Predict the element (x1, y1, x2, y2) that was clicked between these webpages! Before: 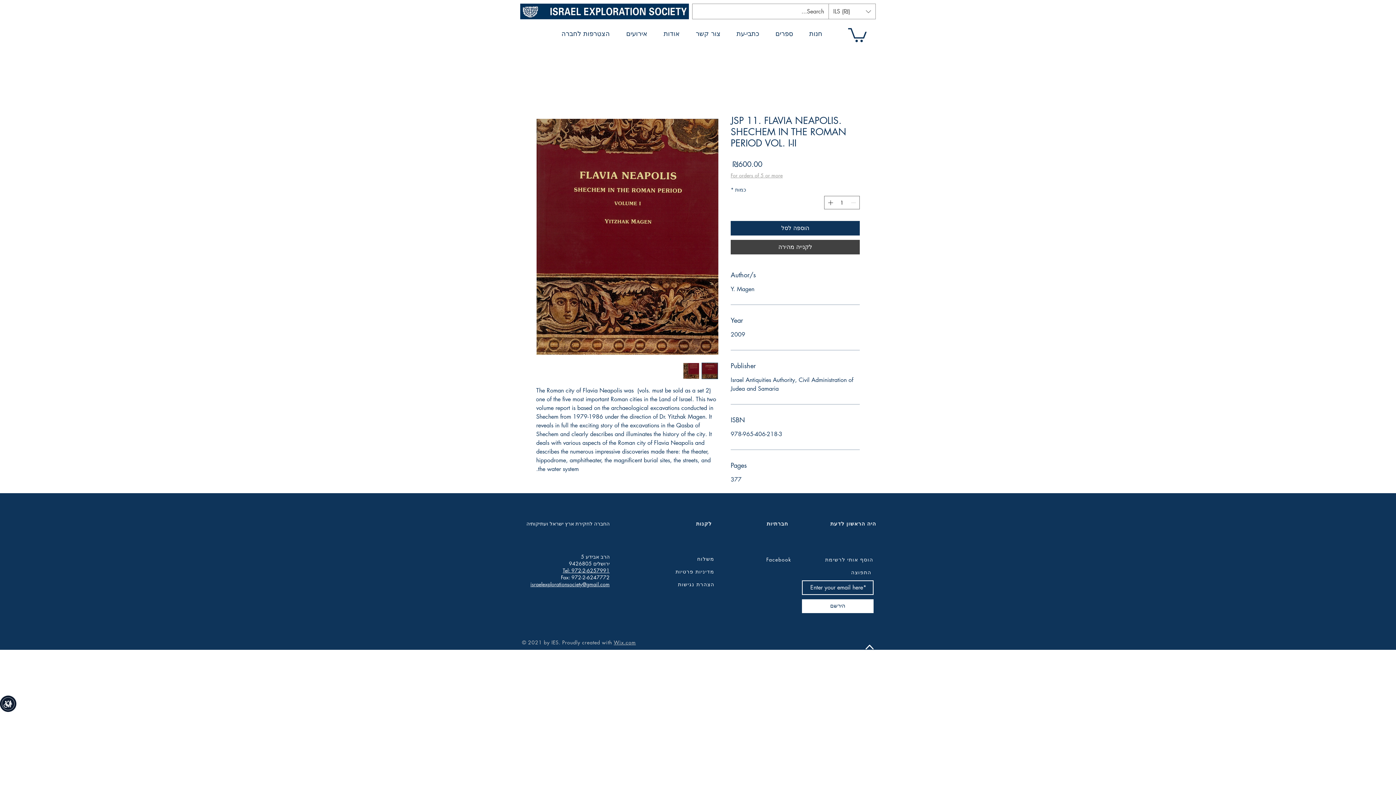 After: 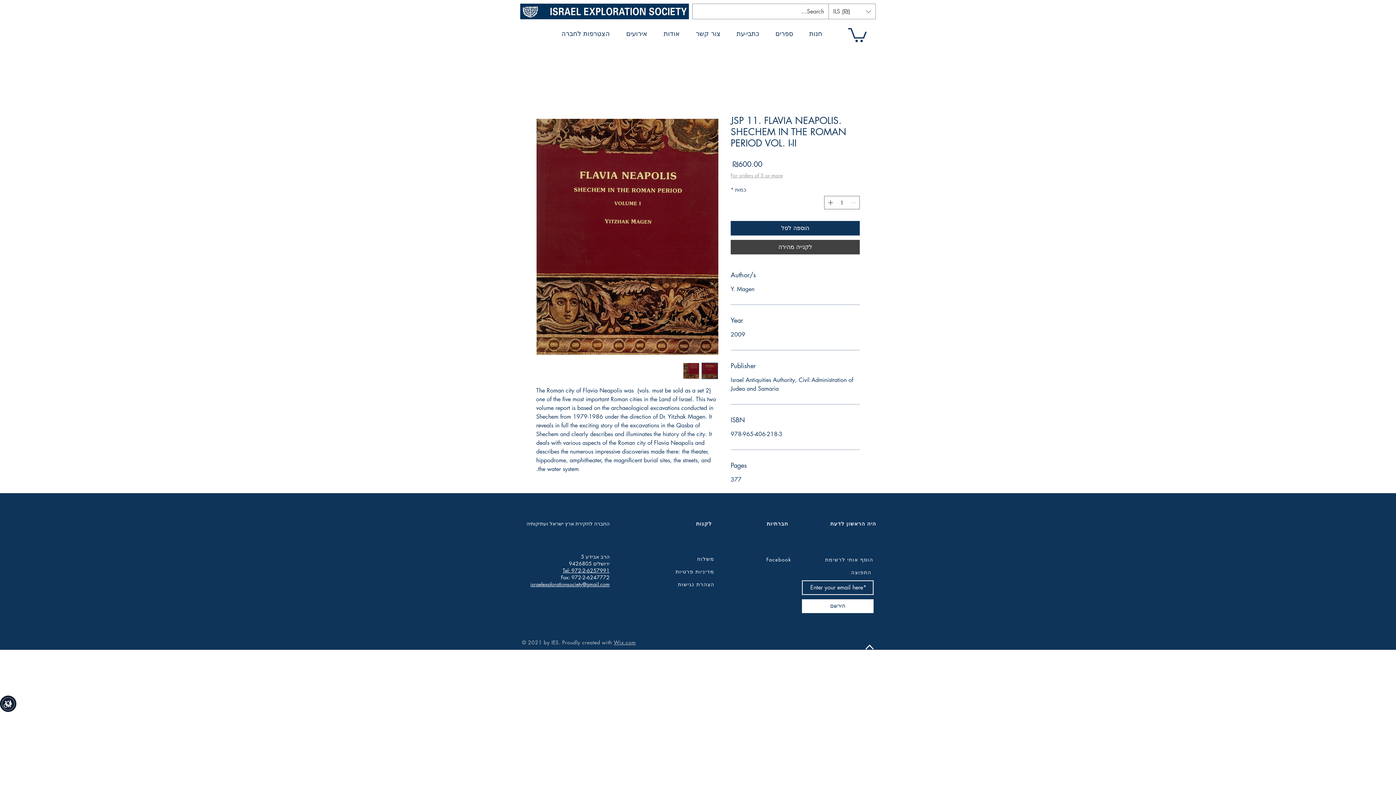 Action: bbox: (562, 567, 609, 574) label: Tel: 972-2-6257991